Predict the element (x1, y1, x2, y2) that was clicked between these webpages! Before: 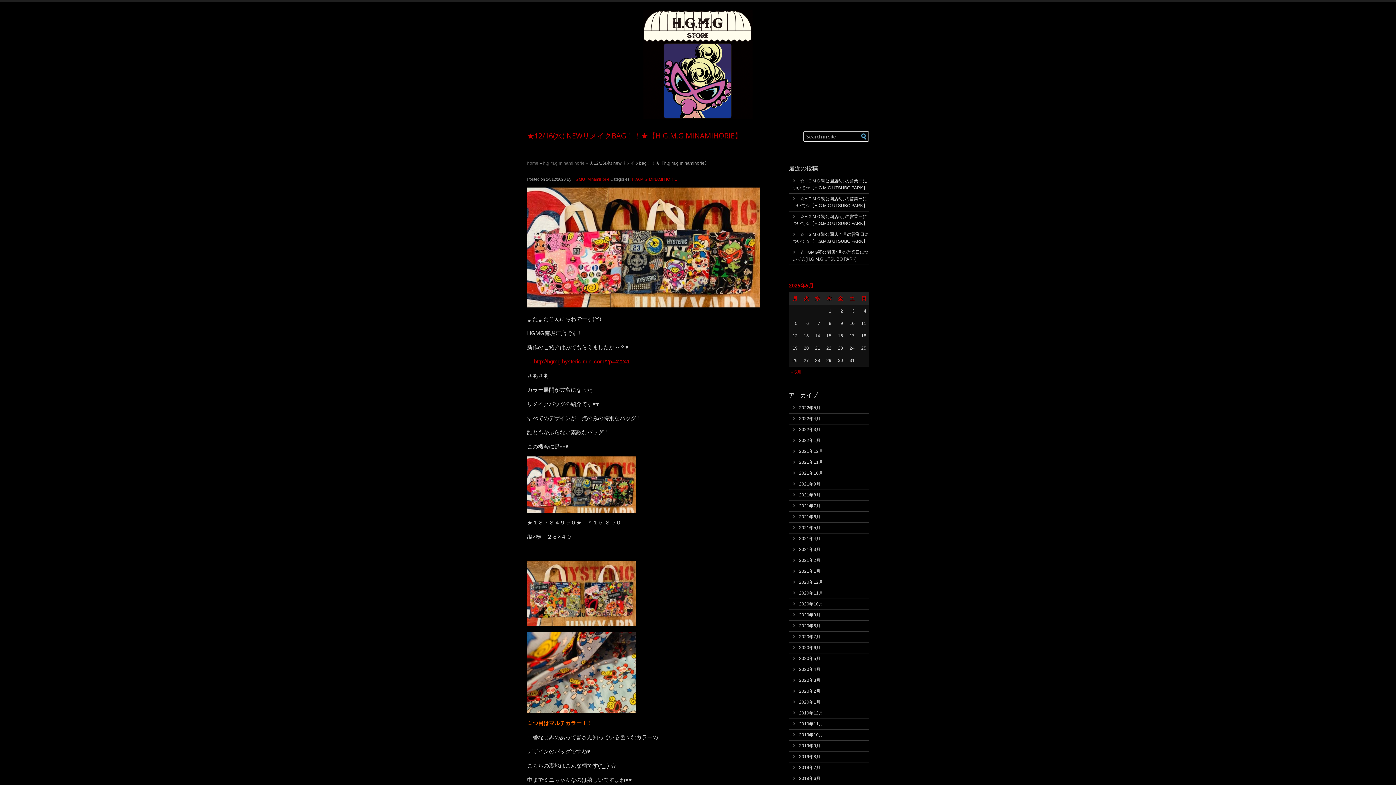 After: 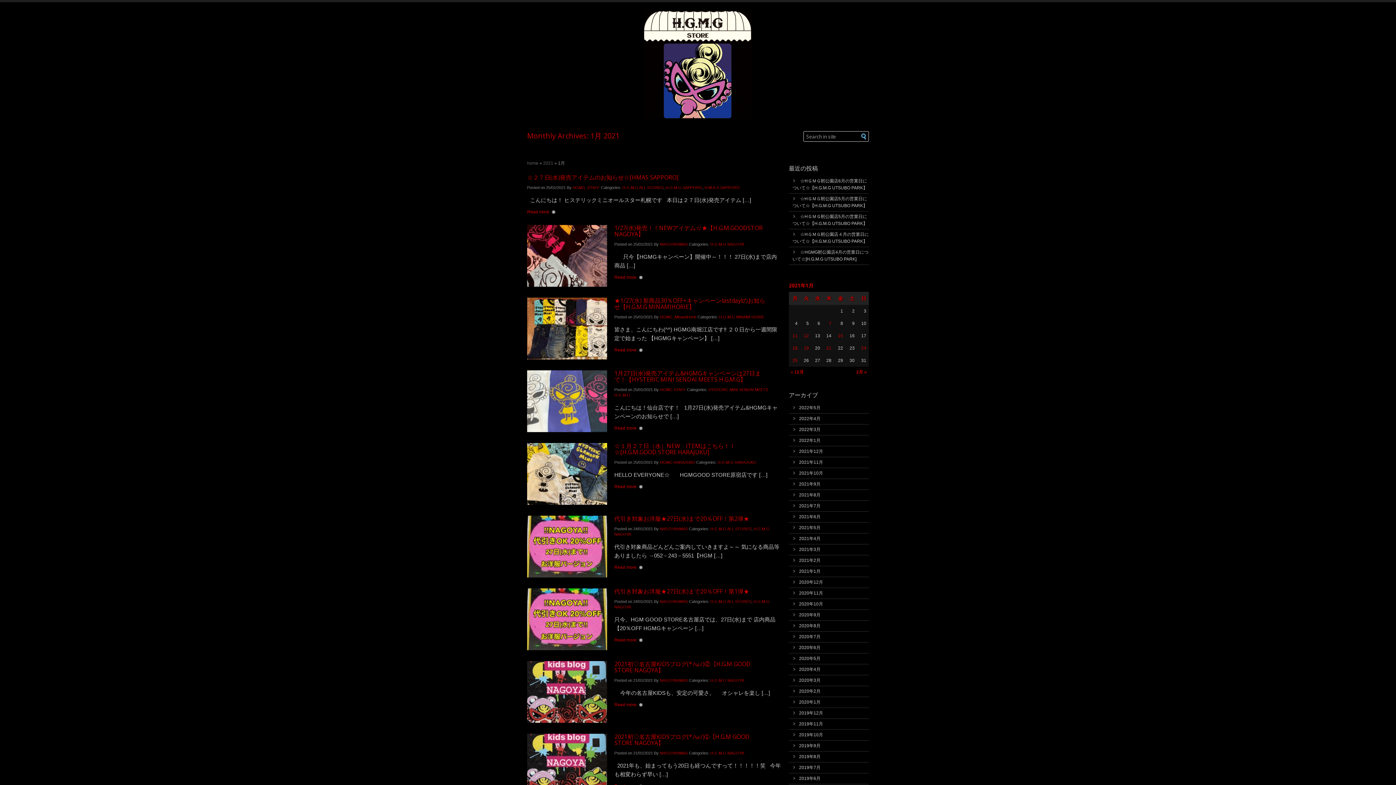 Action: label: 2021年1月 bbox: (799, 569, 820, 574)